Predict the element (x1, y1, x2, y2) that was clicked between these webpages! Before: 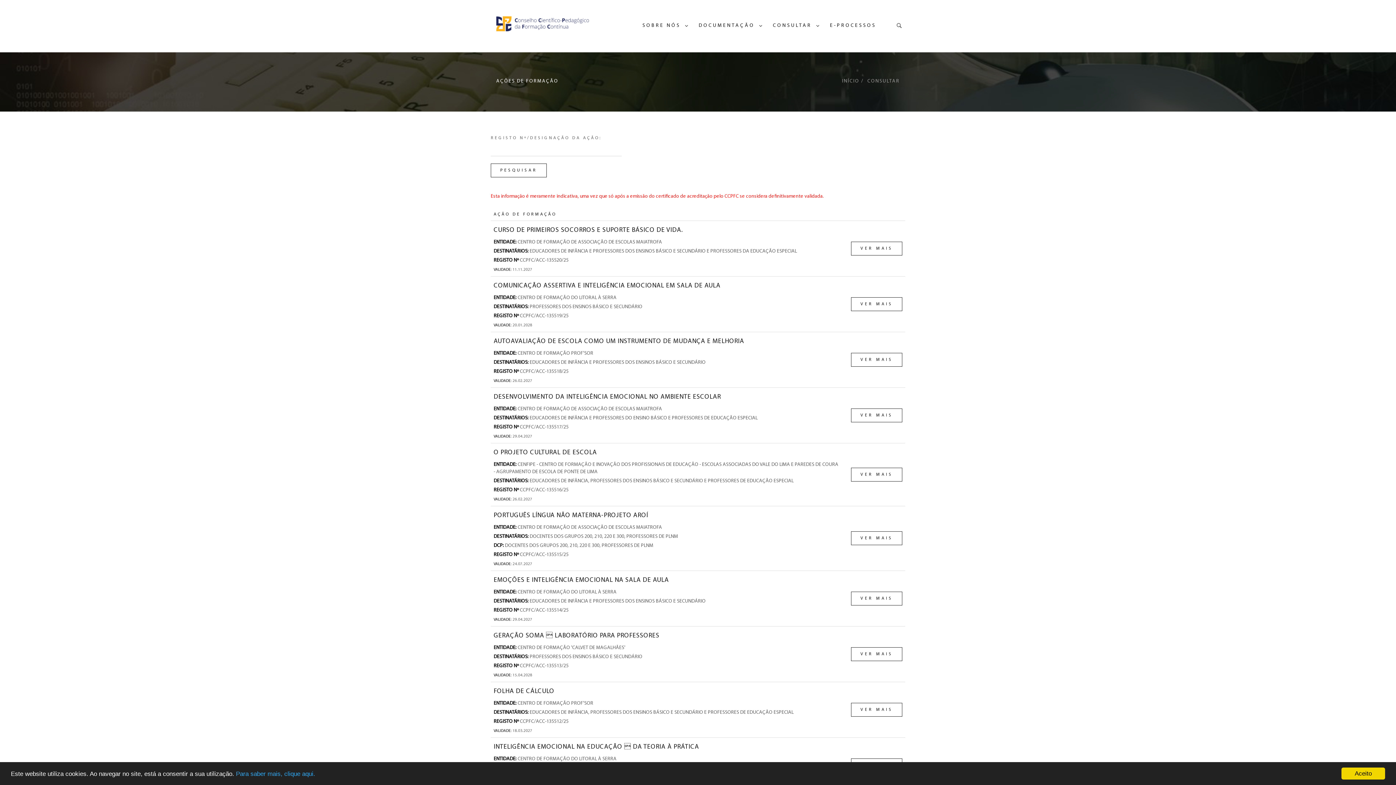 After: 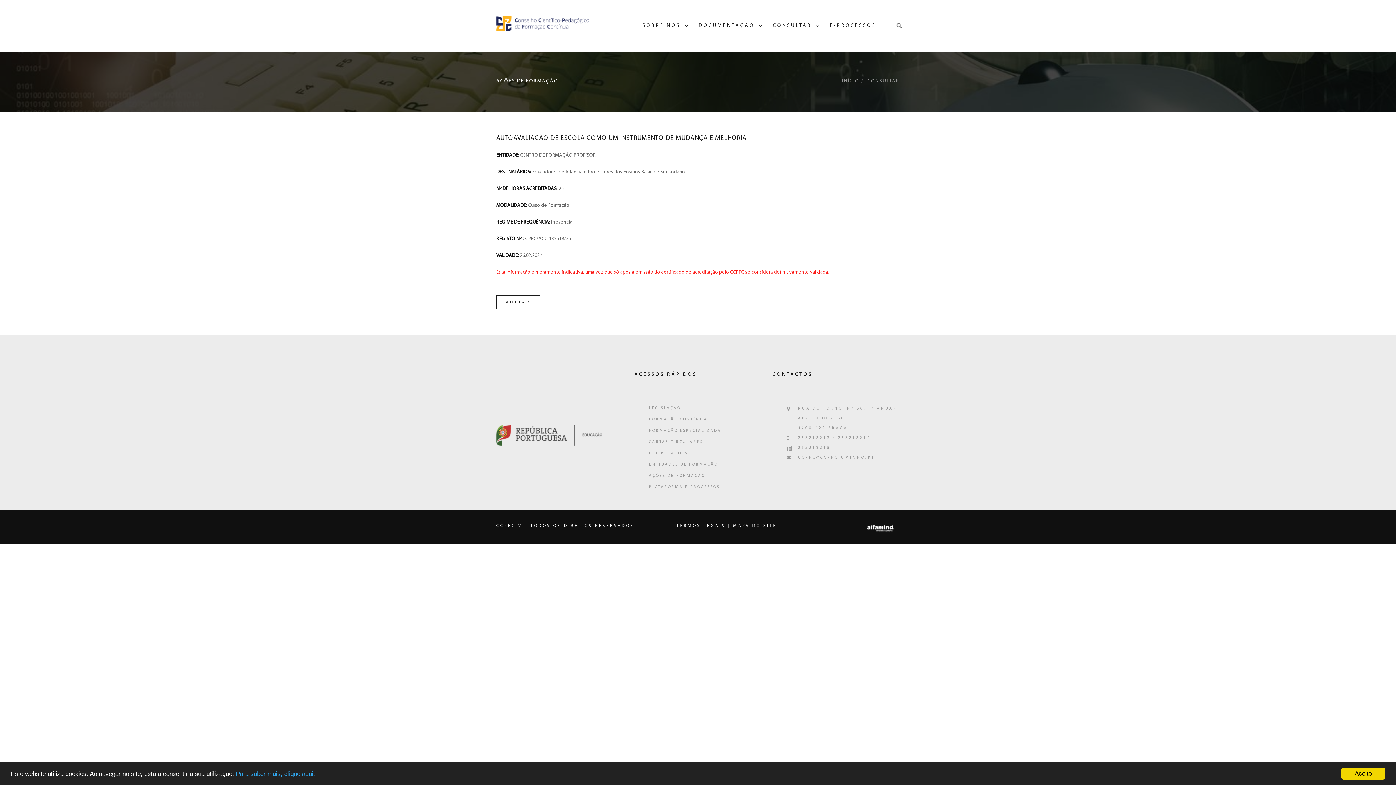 Action: label: VER MAIS bbox: (851, 353, 902, 366)